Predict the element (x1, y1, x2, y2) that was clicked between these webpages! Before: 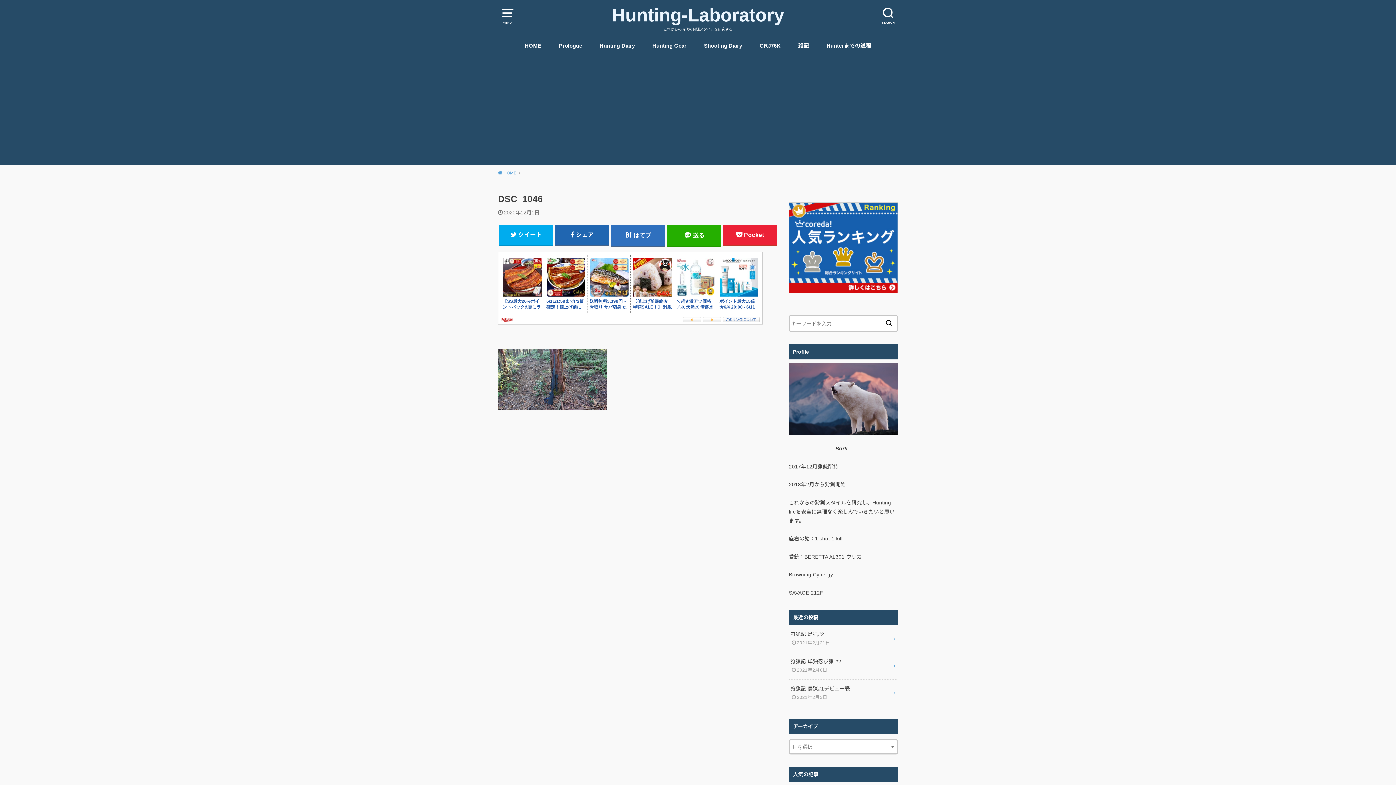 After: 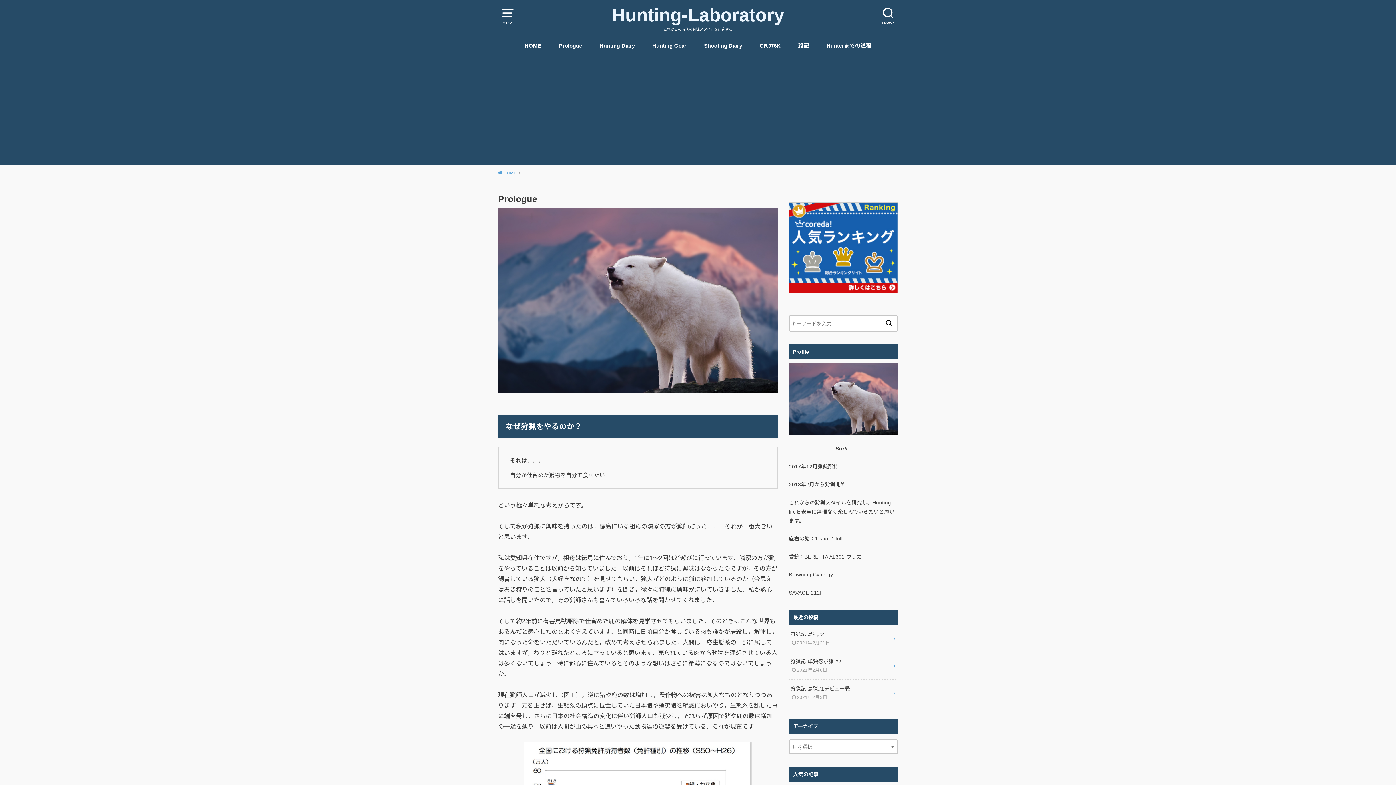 Action: bbox: (559, 35, 582, 55) label: Prologue